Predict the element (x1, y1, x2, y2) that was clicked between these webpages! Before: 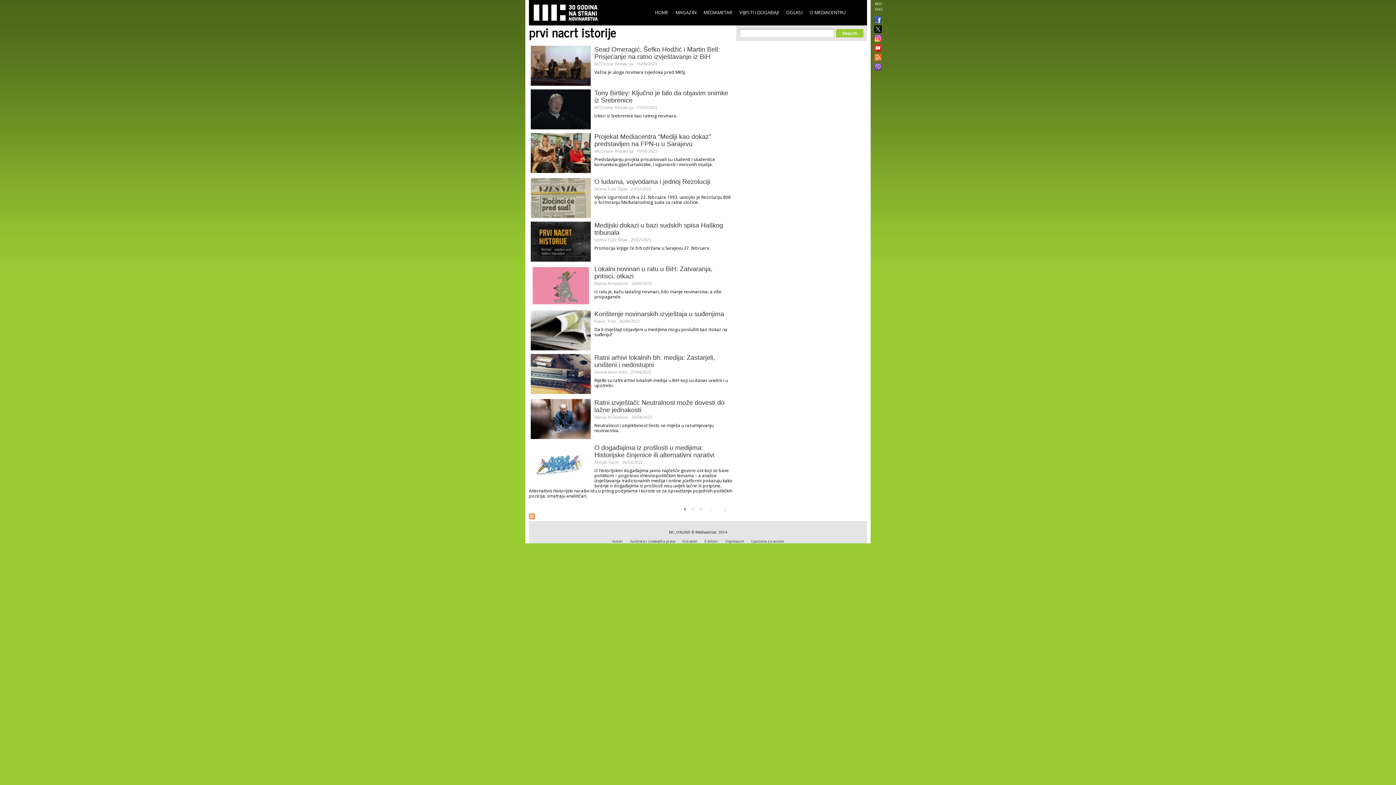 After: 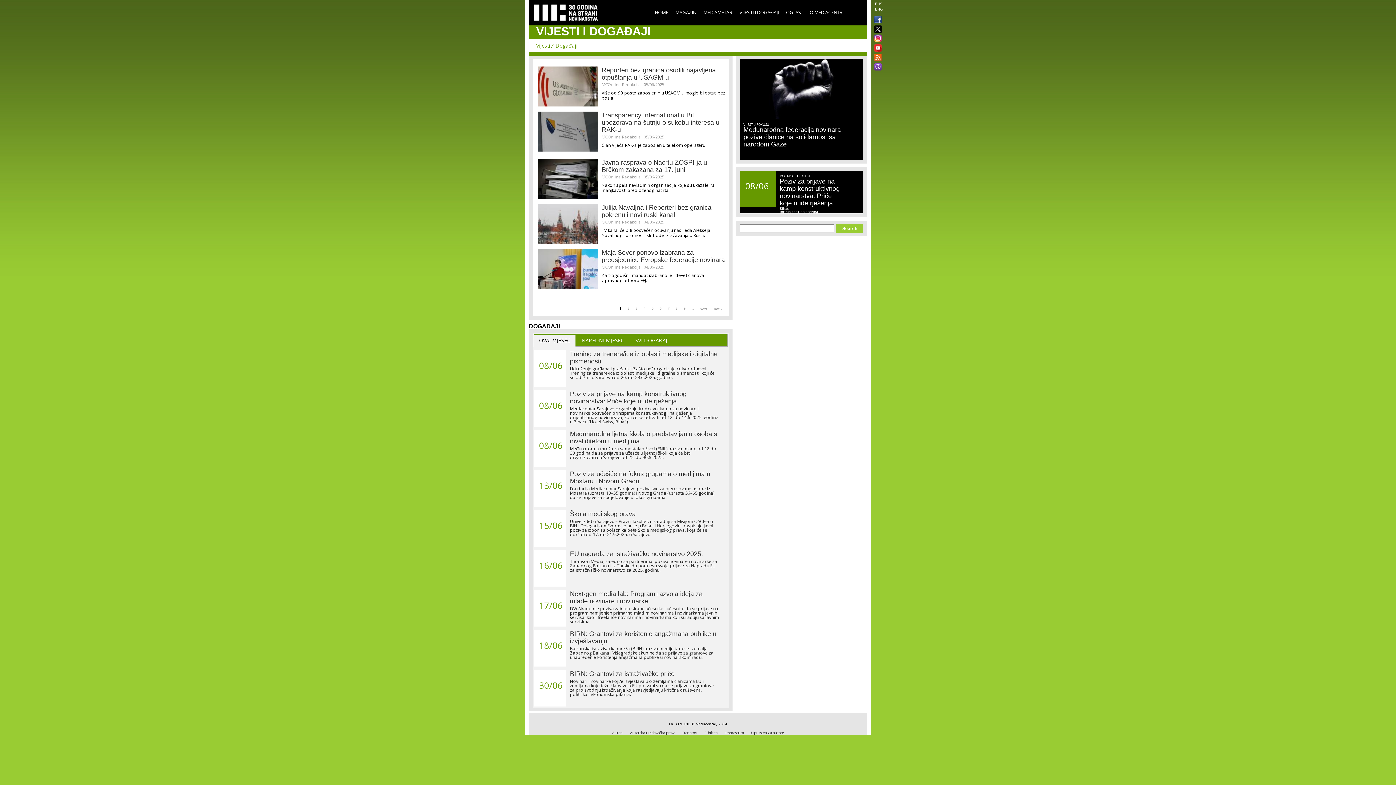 Action: bbox: (739, 9, 778, 15) label: VIJESTI I DOGAĐAJI